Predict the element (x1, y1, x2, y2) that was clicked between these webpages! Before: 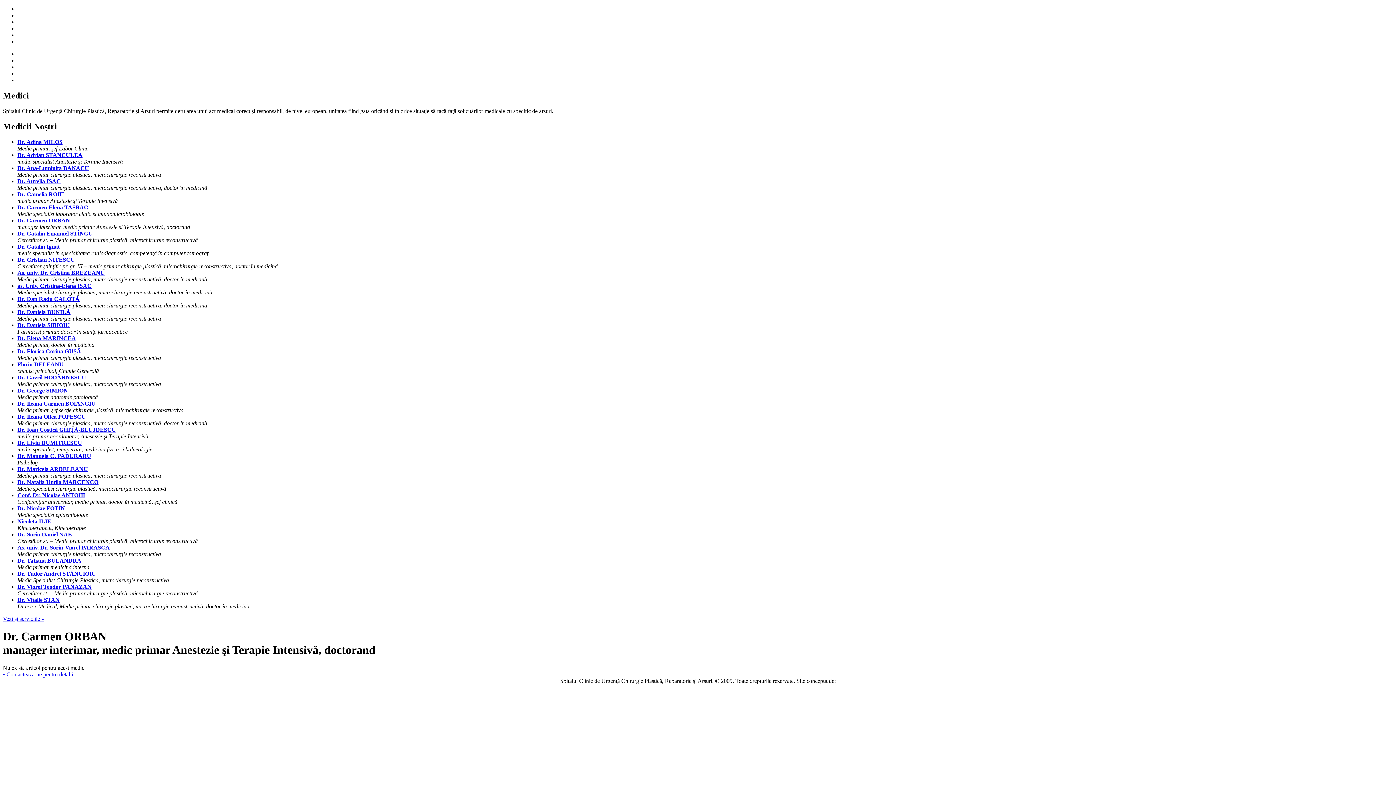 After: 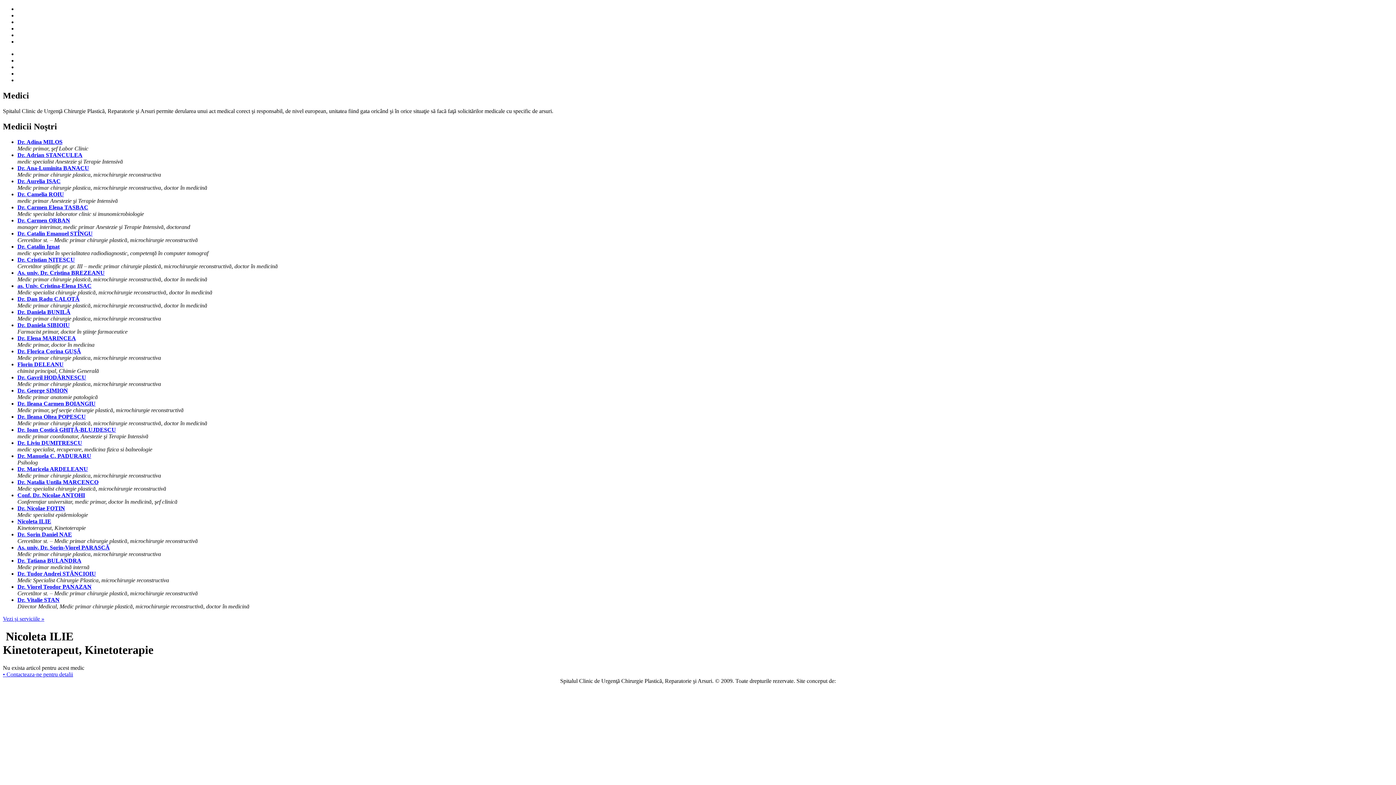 Action: label: Nicoleta ILIE bbox: (17, 518, 51, 524)